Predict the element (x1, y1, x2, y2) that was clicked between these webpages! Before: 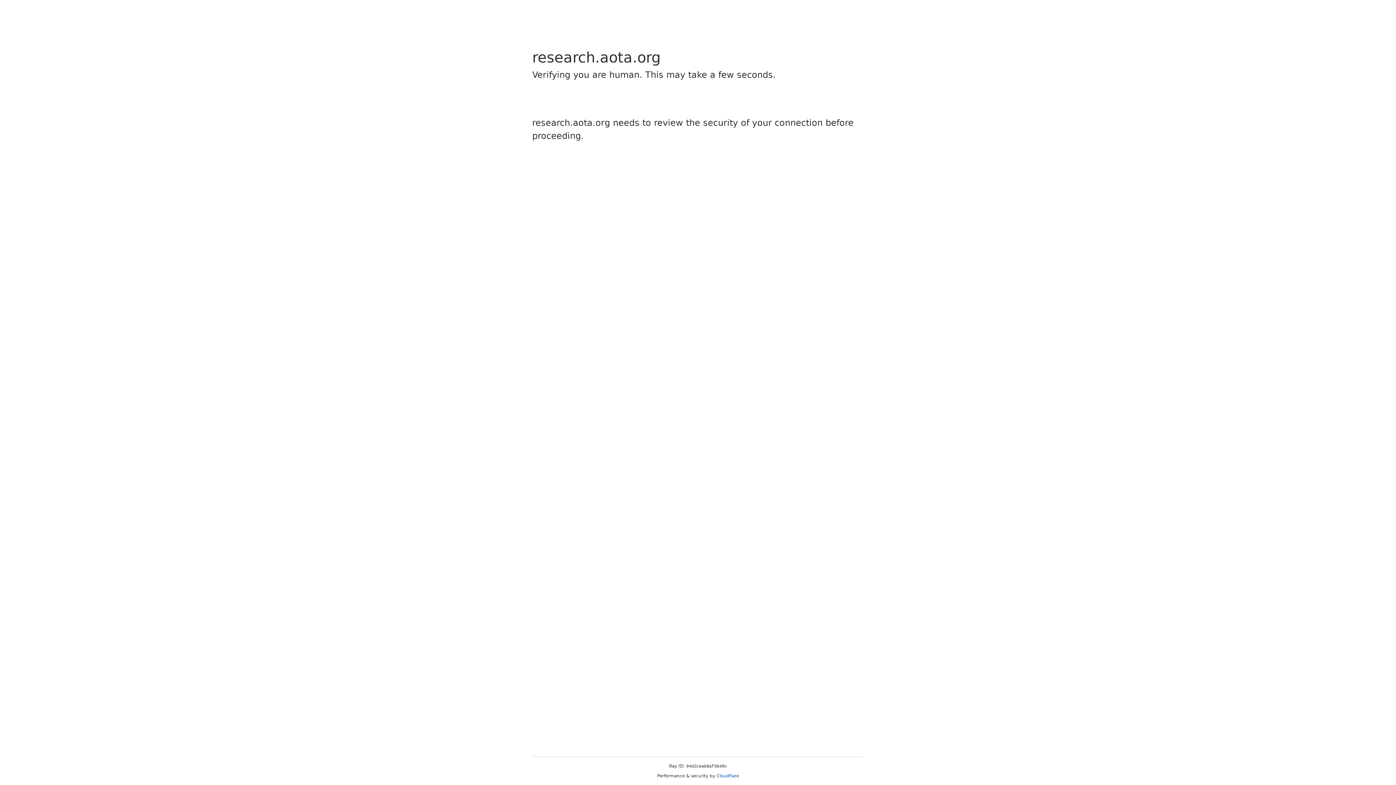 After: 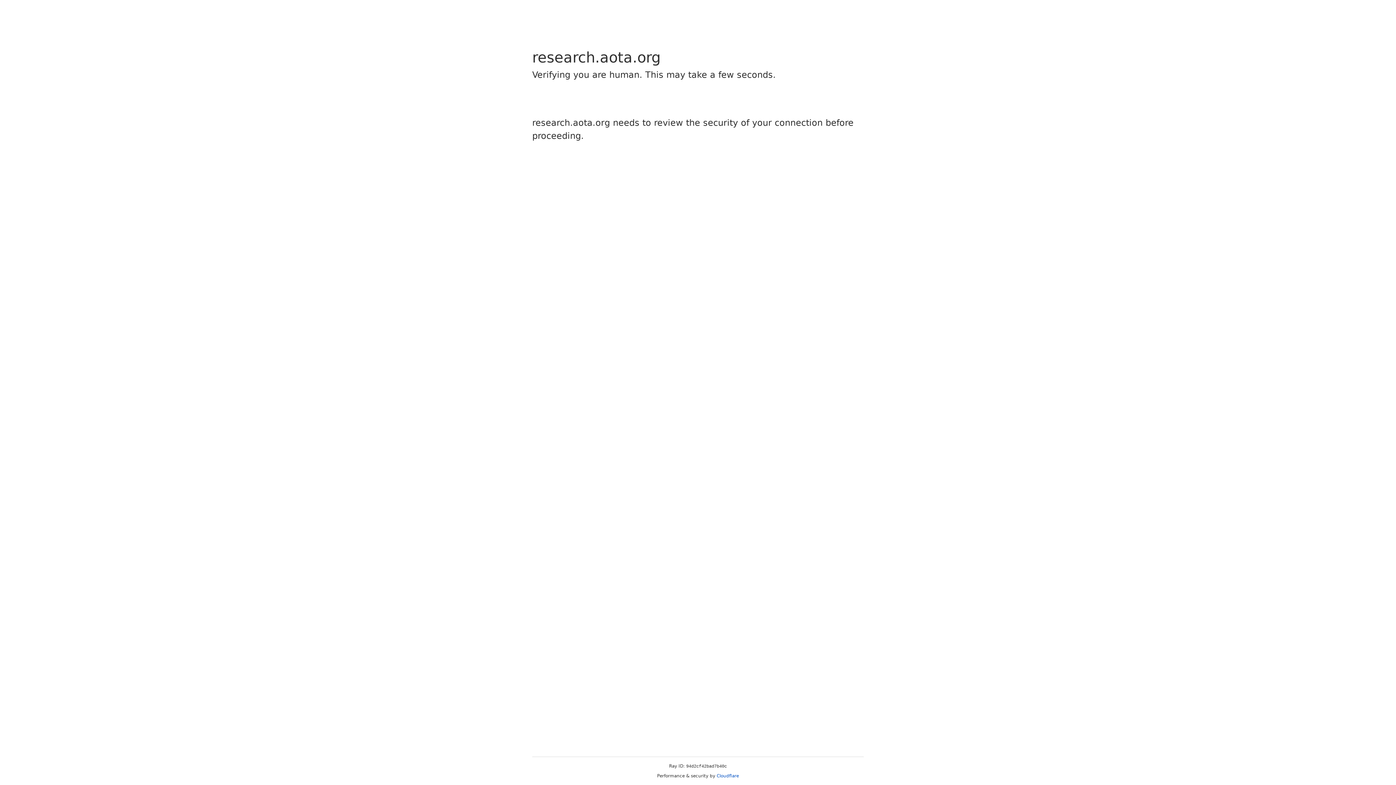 Action: bbox: (716, 773, 739, 778) label: Cloudflare